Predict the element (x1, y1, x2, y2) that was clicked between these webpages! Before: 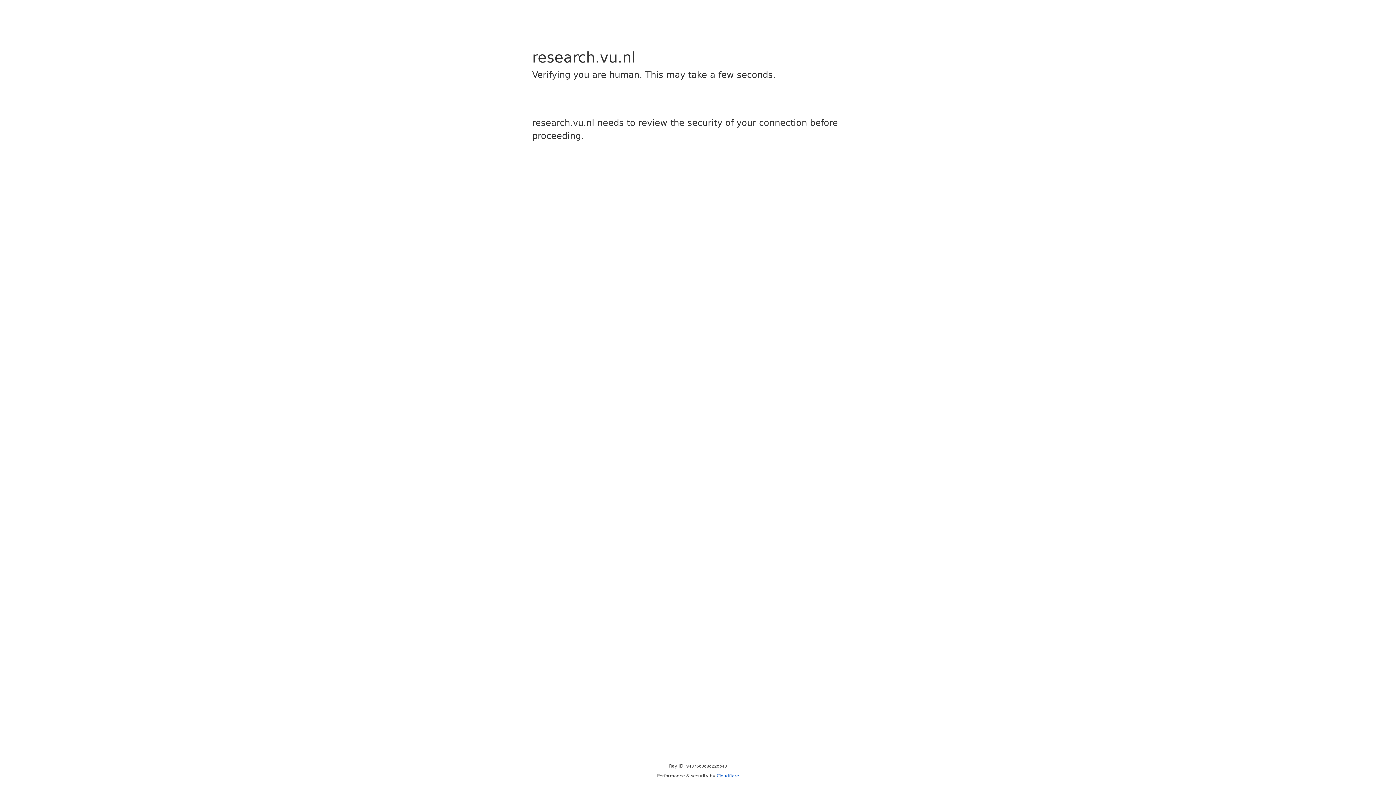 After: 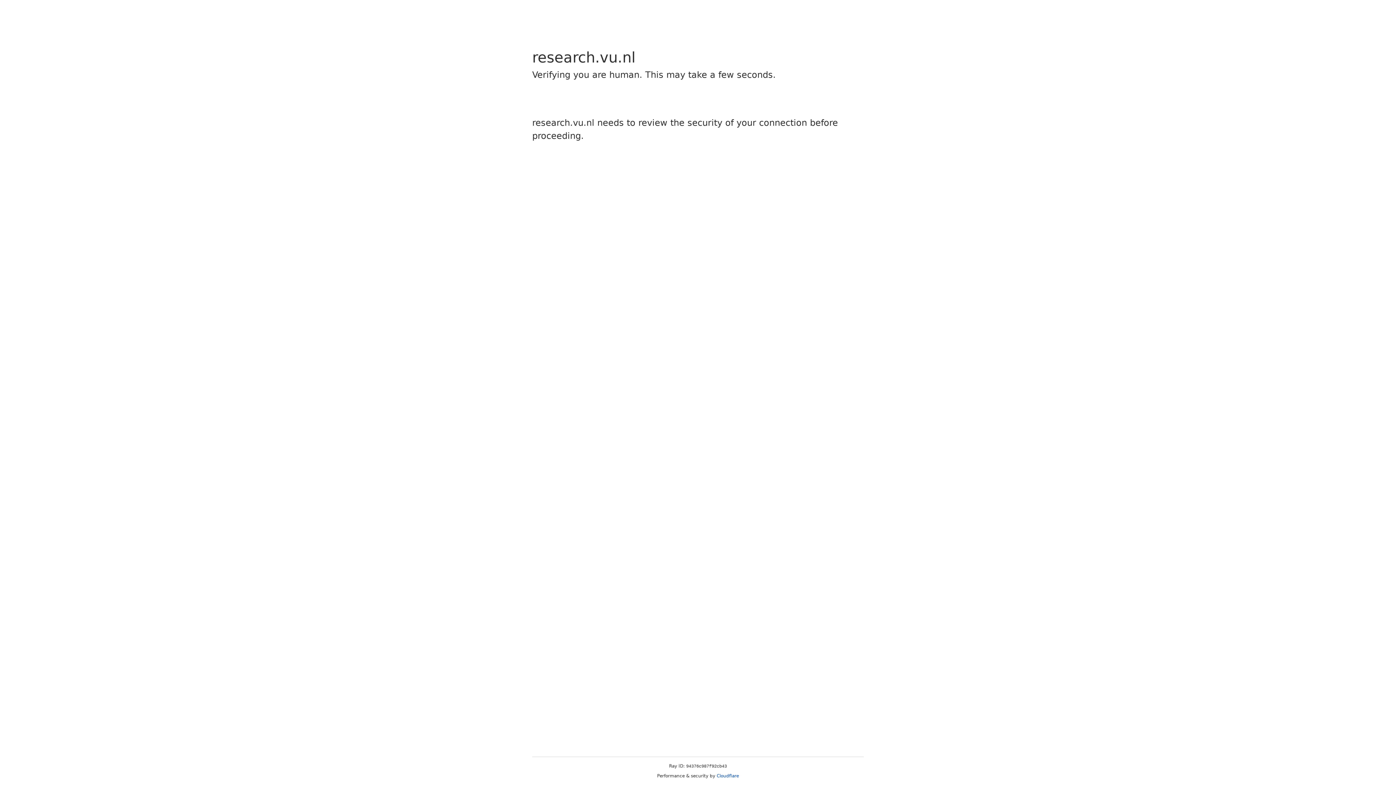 Action: bbox: (716, 773, 739, 778) label: Cloudflare